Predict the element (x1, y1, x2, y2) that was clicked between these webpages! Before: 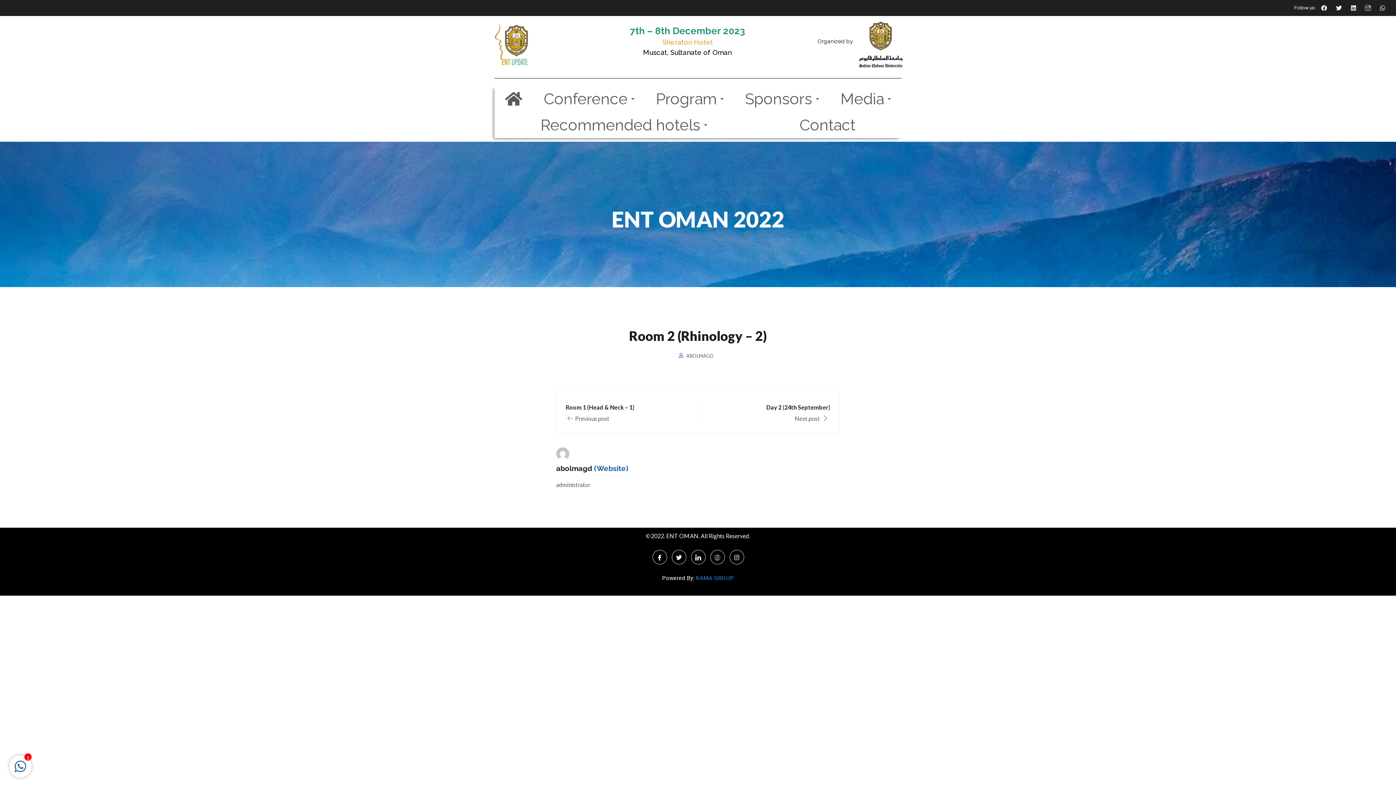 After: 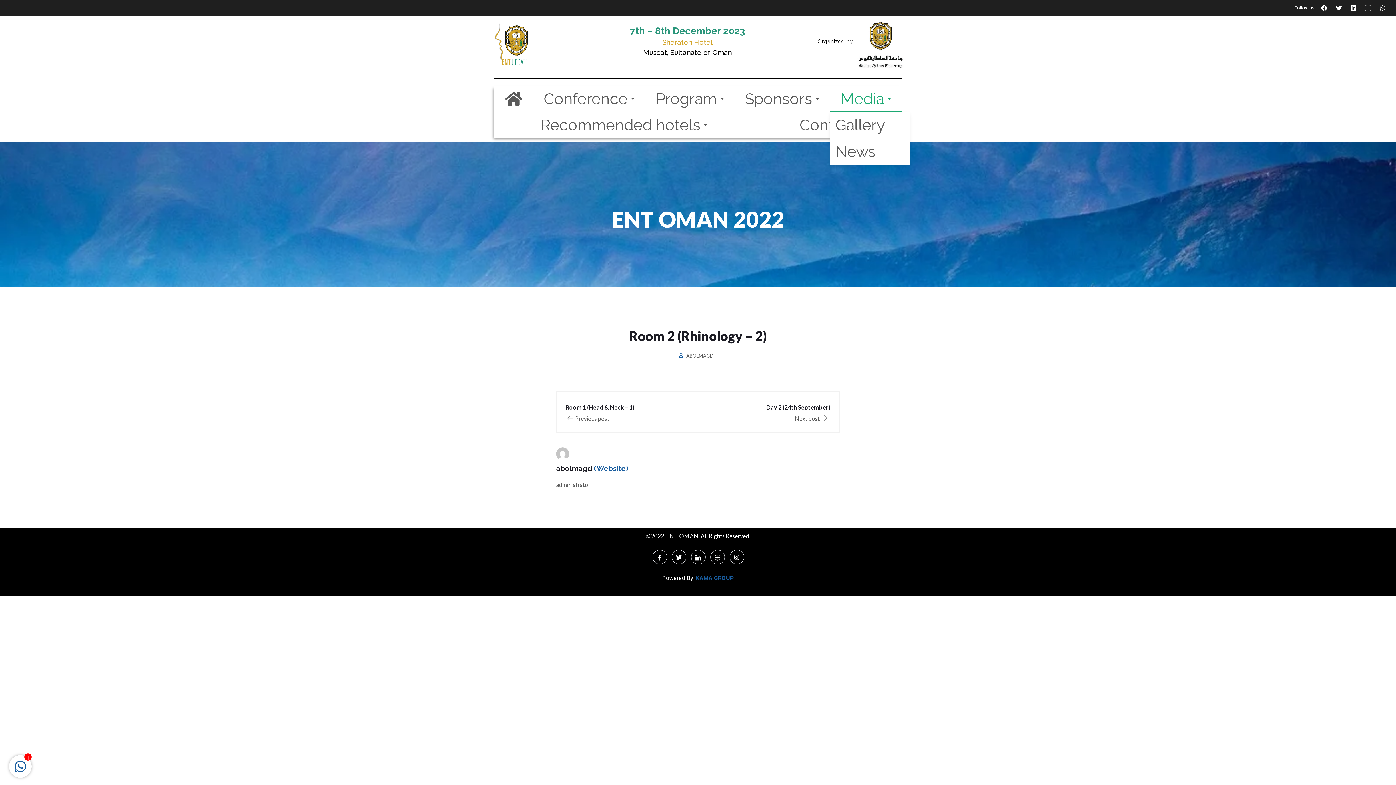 Action: label: Media bbox: (830, 85, 901, 112)